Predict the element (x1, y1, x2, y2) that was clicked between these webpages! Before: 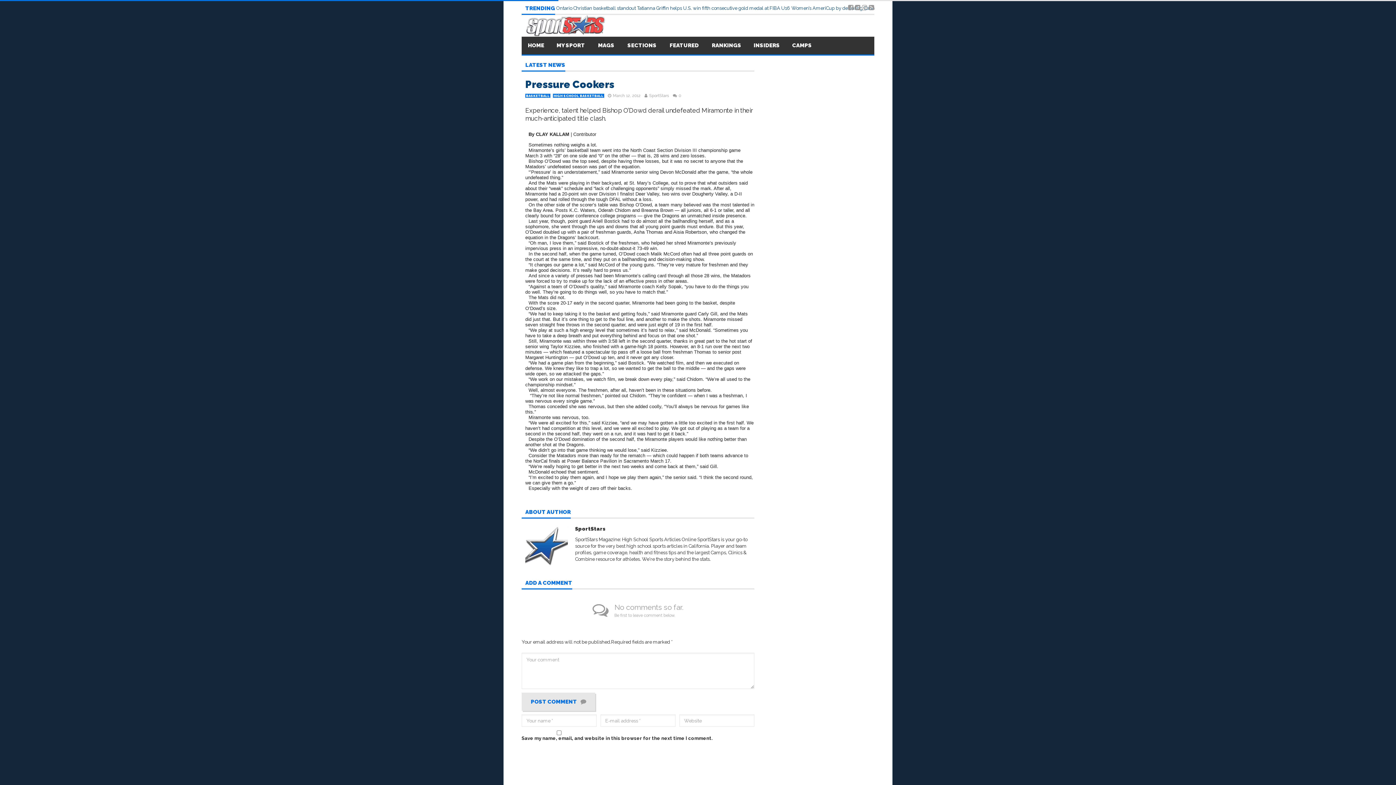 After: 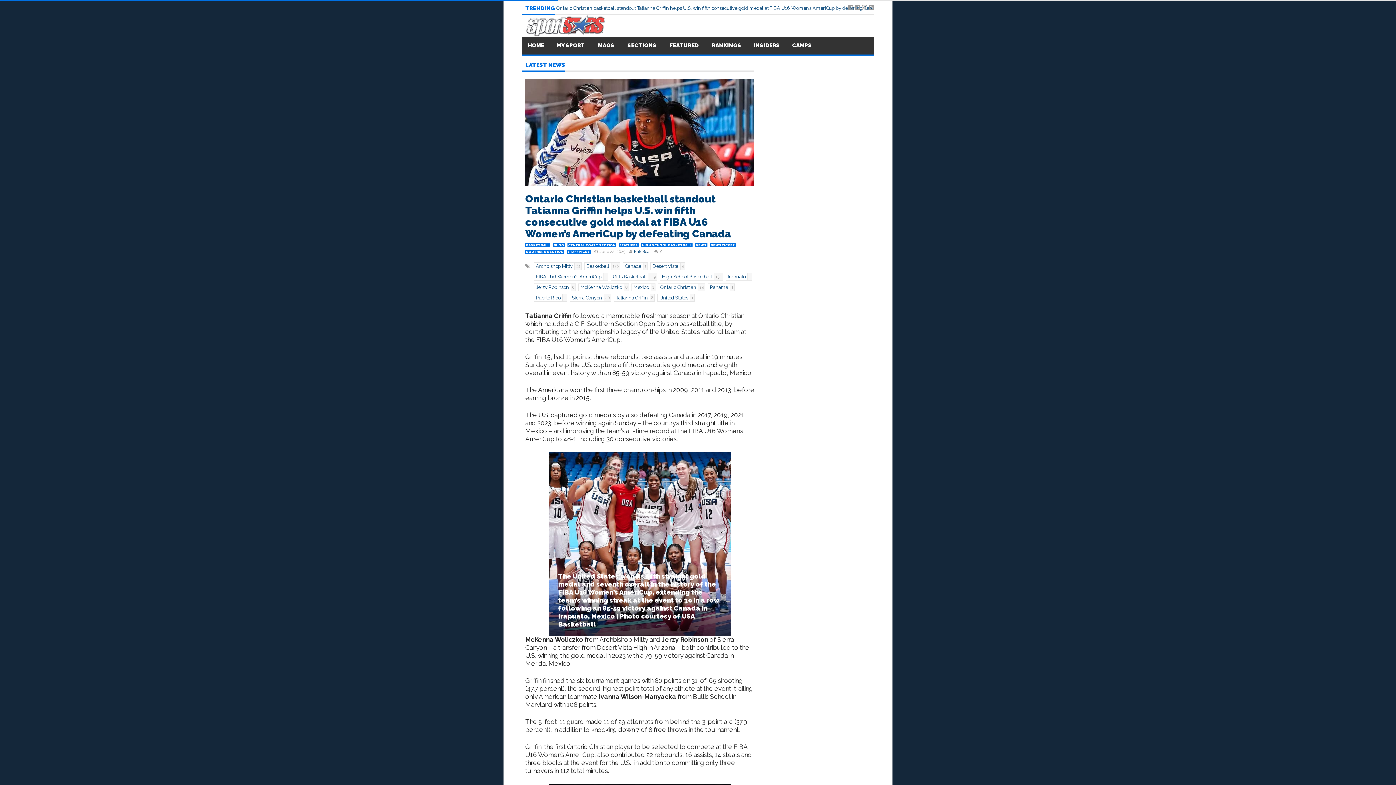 Action: bbox: (556, 5, 881, 10) label: Ontario Christian basketball standout Tatianna Griffin helps U.S. win fifth consecutive gold medal at FIBA U16 Women’s AmeriCup by defeating Canada 